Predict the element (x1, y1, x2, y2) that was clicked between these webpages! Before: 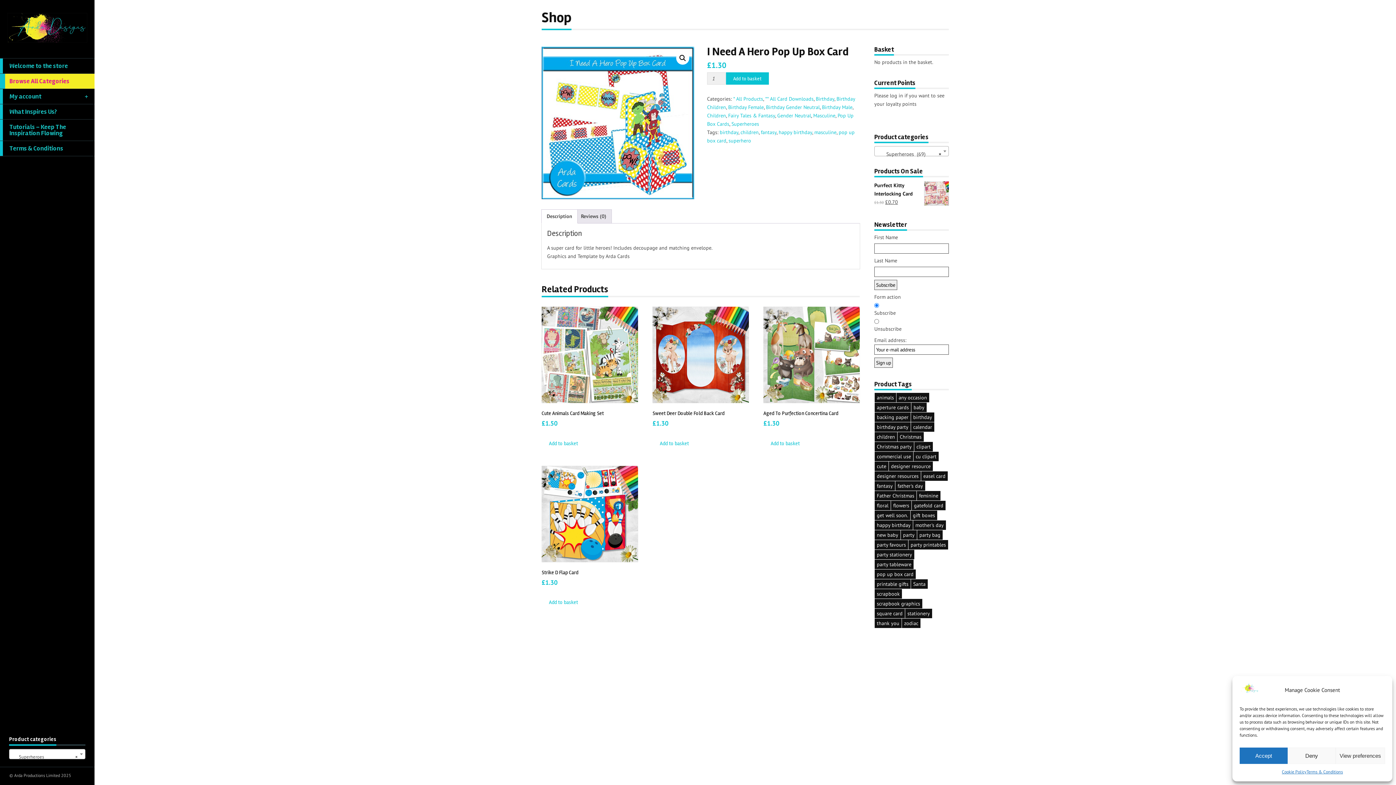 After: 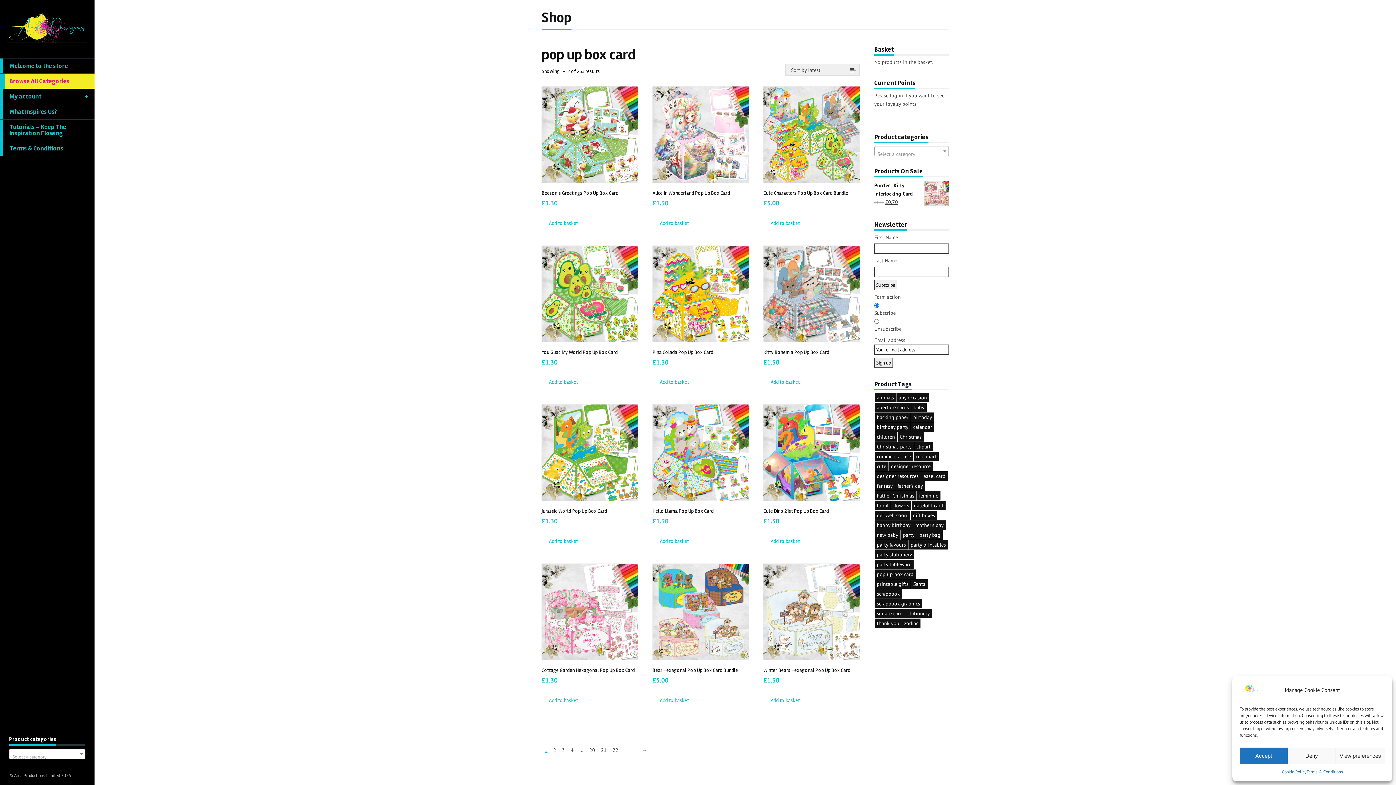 Action: bbox: (874, 569, 916, 579) label: pop up box card (263 products)